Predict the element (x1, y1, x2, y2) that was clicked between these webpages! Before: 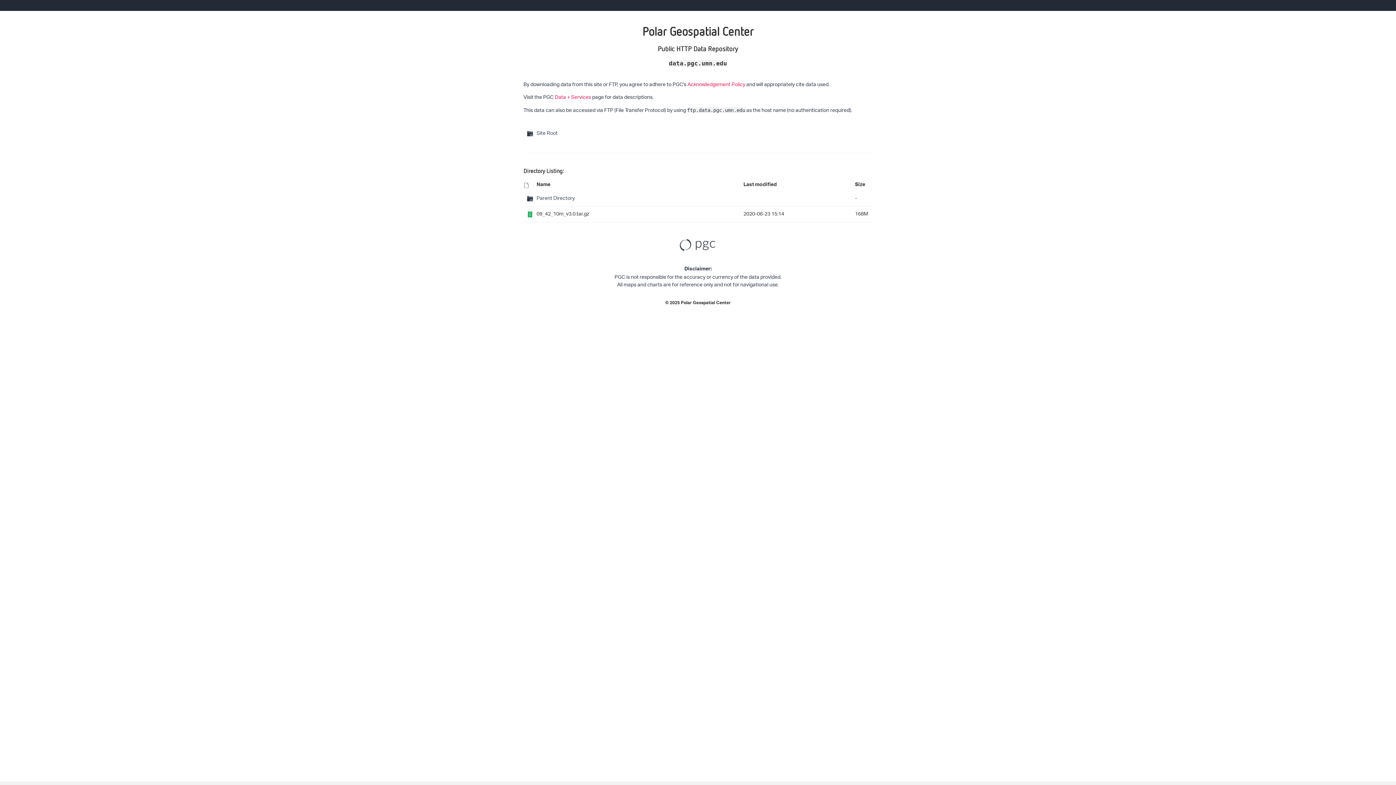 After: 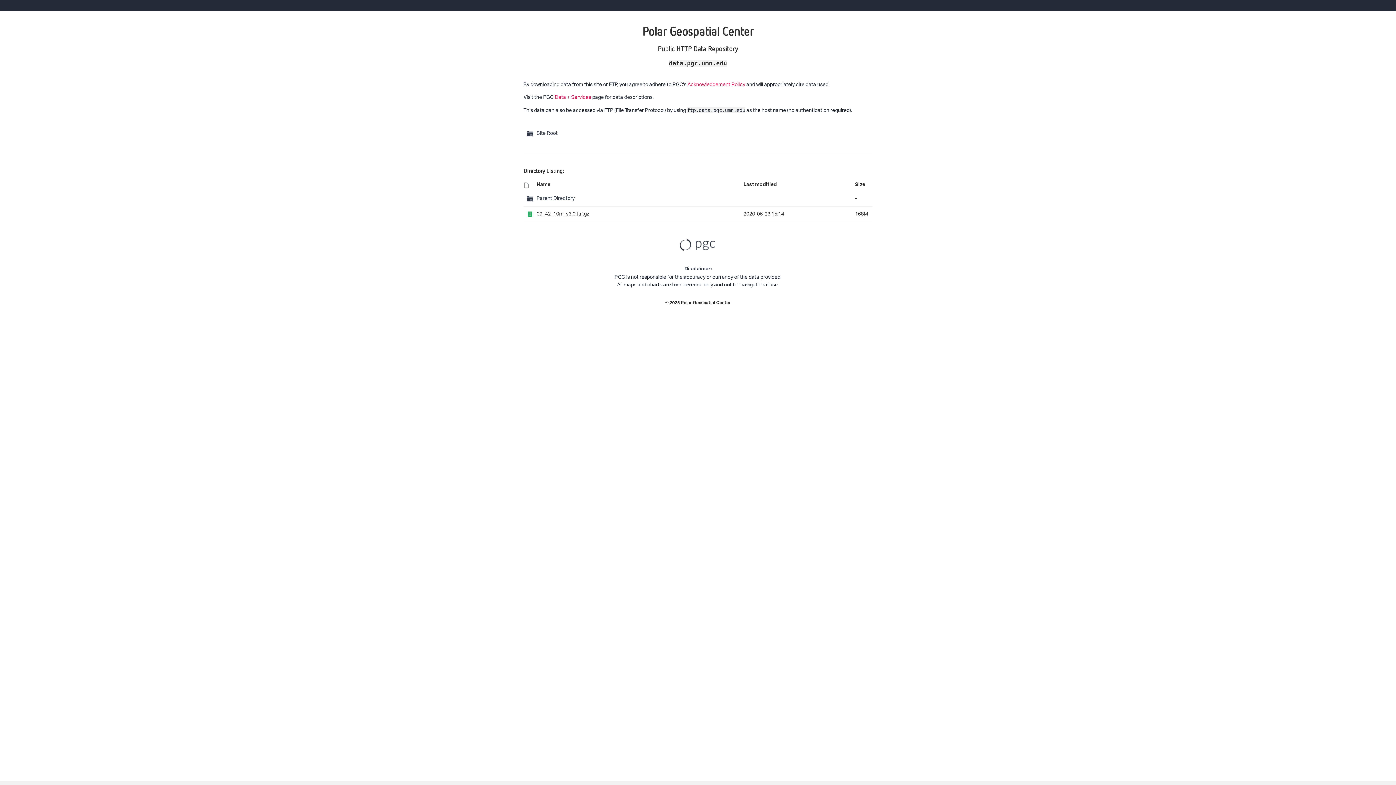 Action: bbox: (554, 92, 591, 103) label: Data + Services